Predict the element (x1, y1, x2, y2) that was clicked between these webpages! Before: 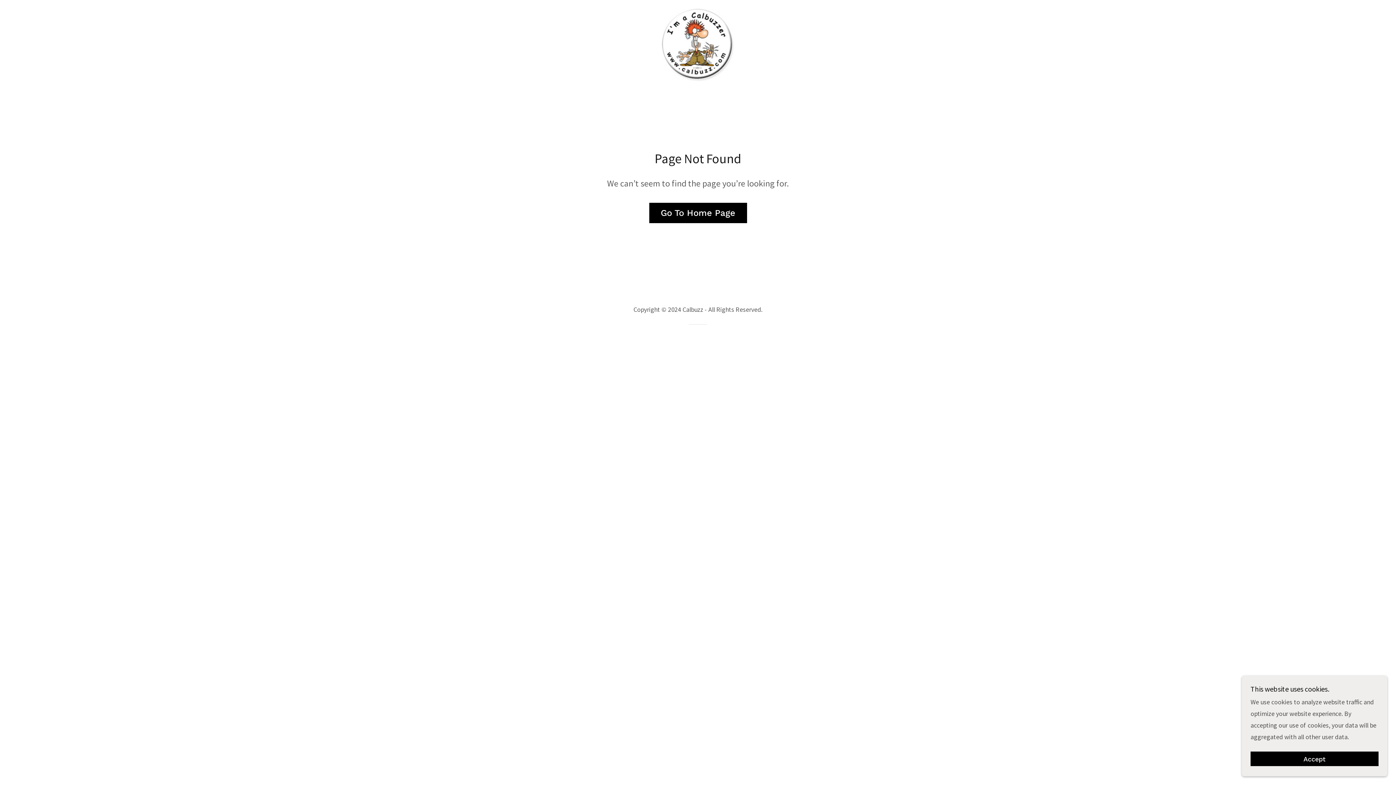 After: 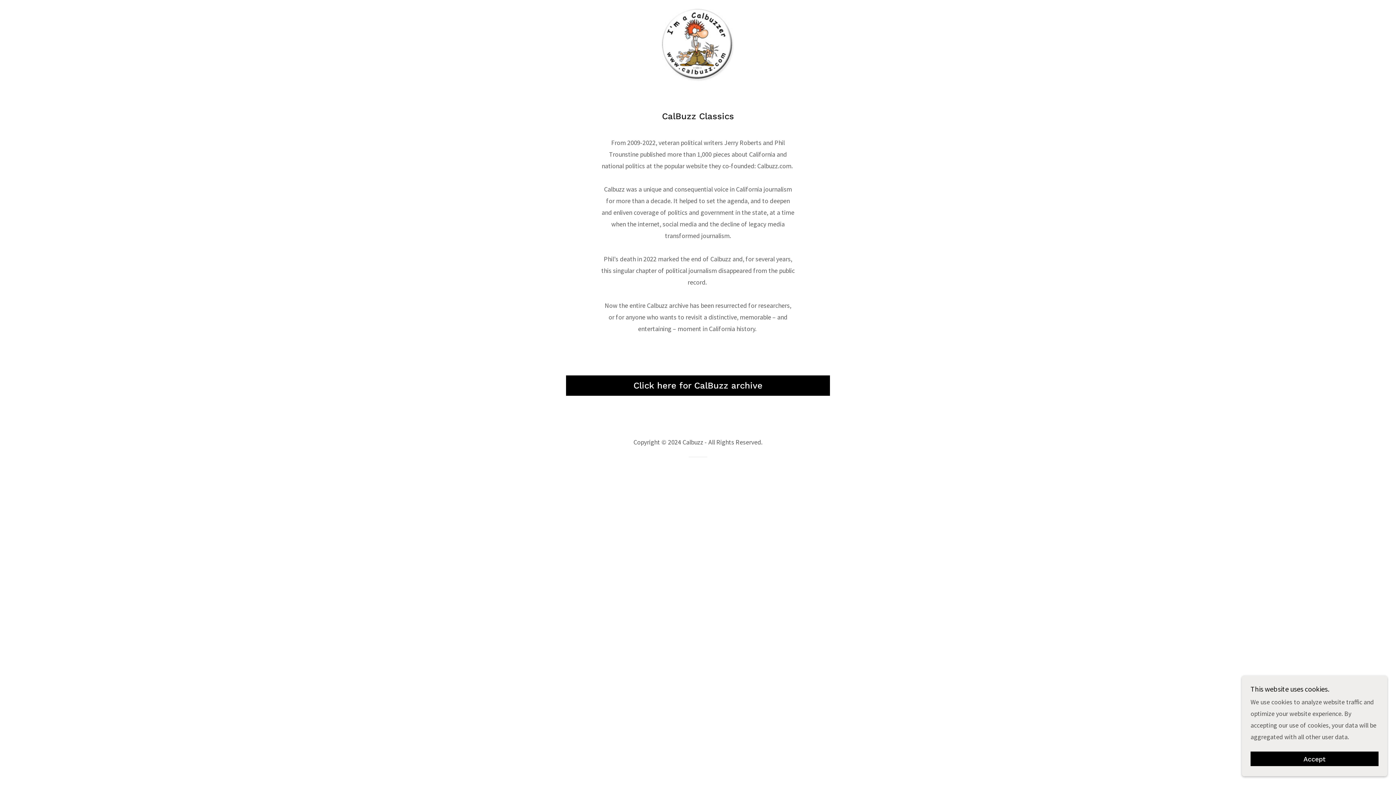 Action: label: Go To Home Page bbox: (649, 202, 747, 223)